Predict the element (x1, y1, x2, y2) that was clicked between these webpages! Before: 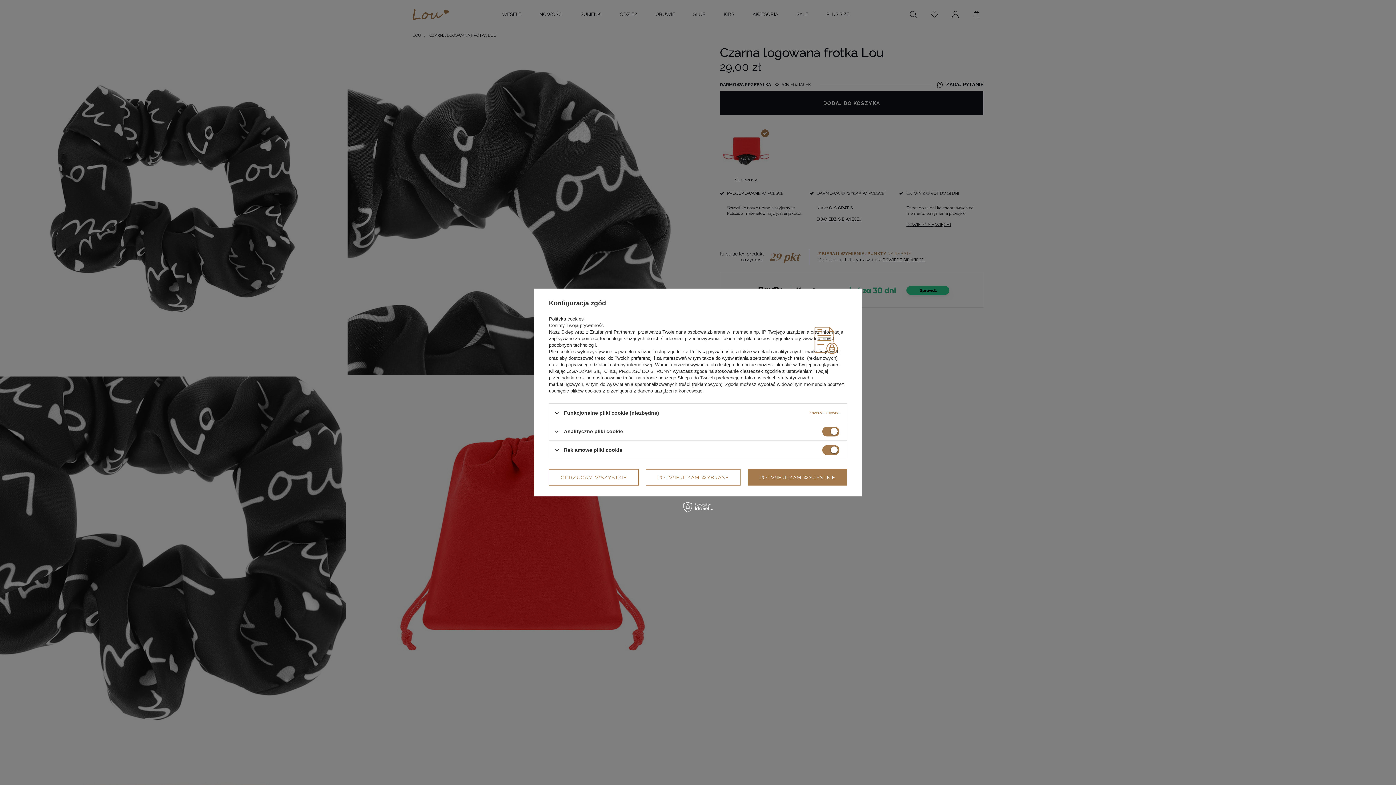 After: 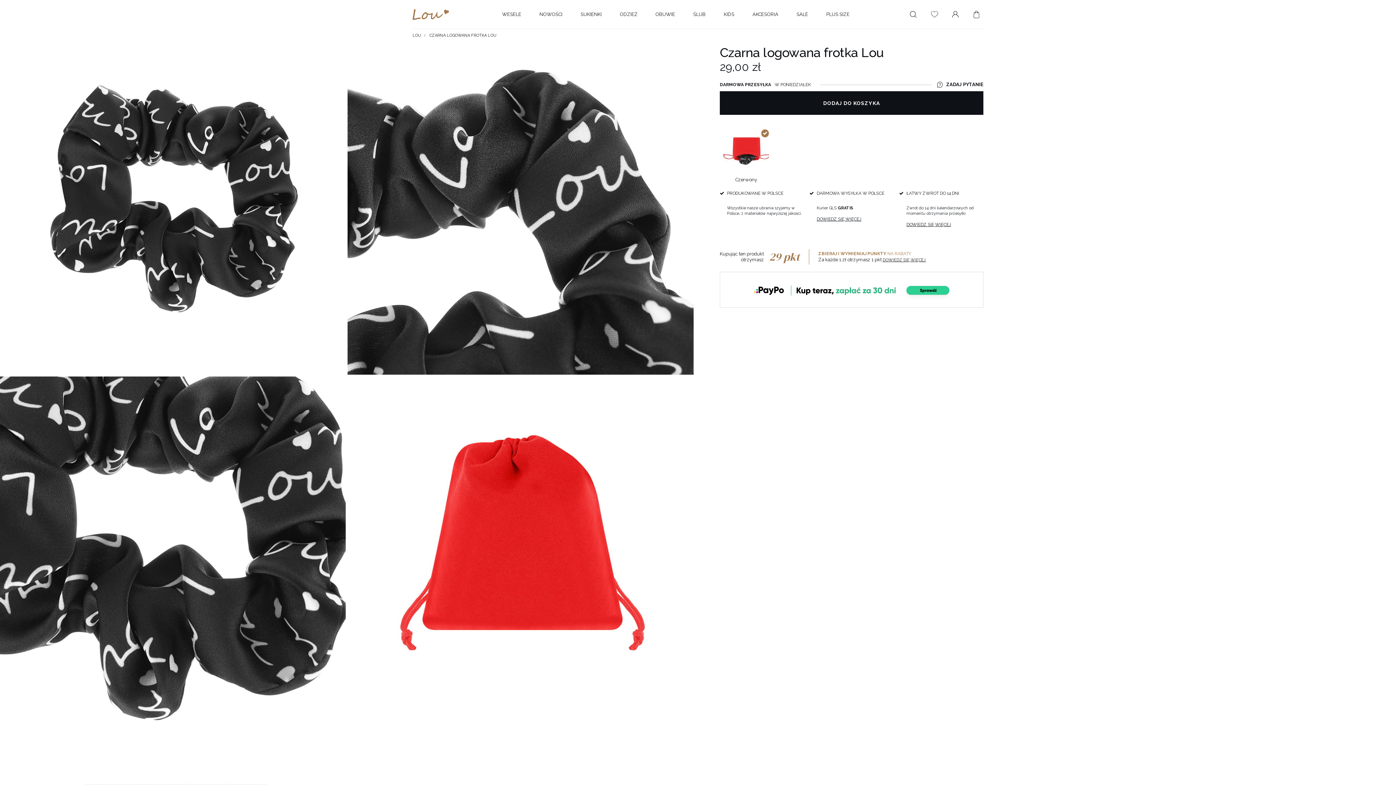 Action: bbox: (646, 469, 740, 485) label: POTWIERDZAM WYBRANE